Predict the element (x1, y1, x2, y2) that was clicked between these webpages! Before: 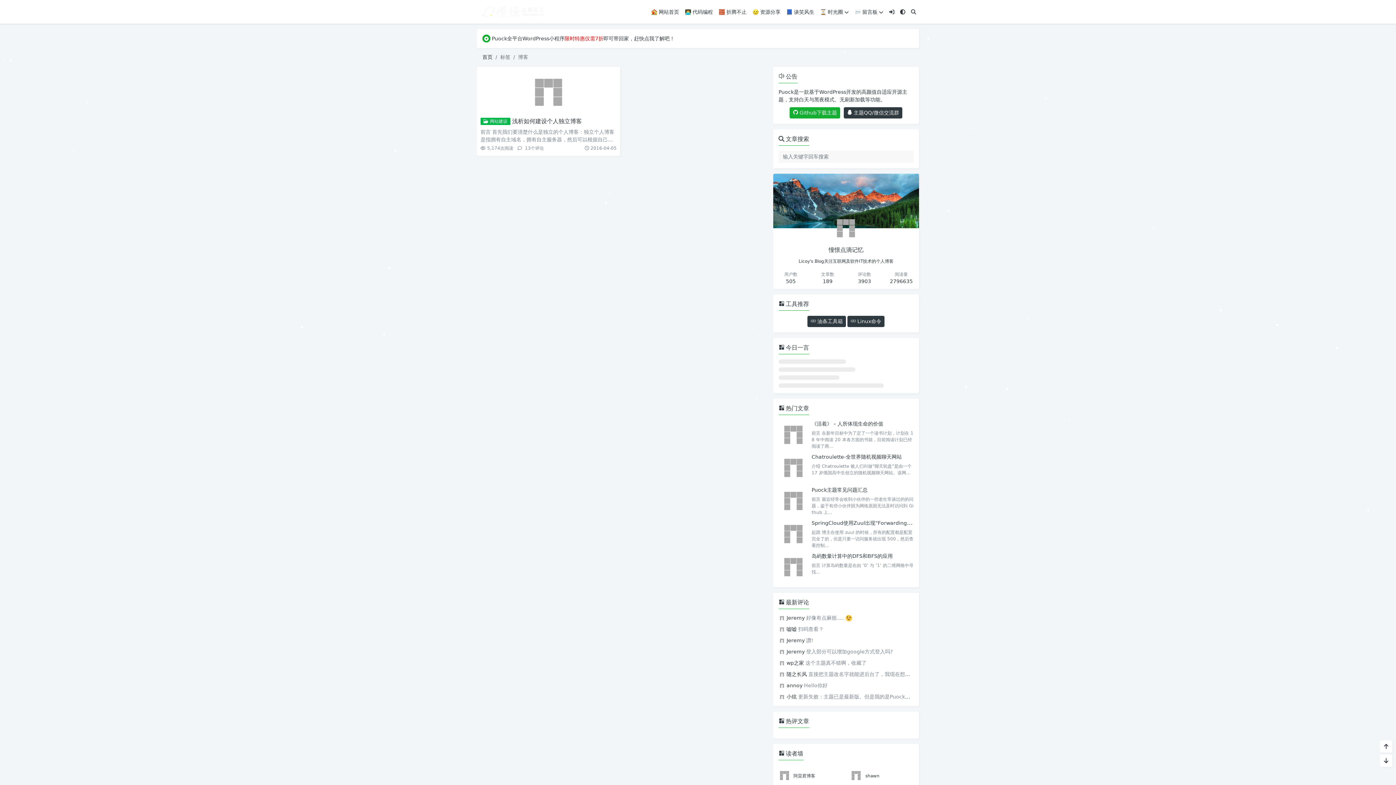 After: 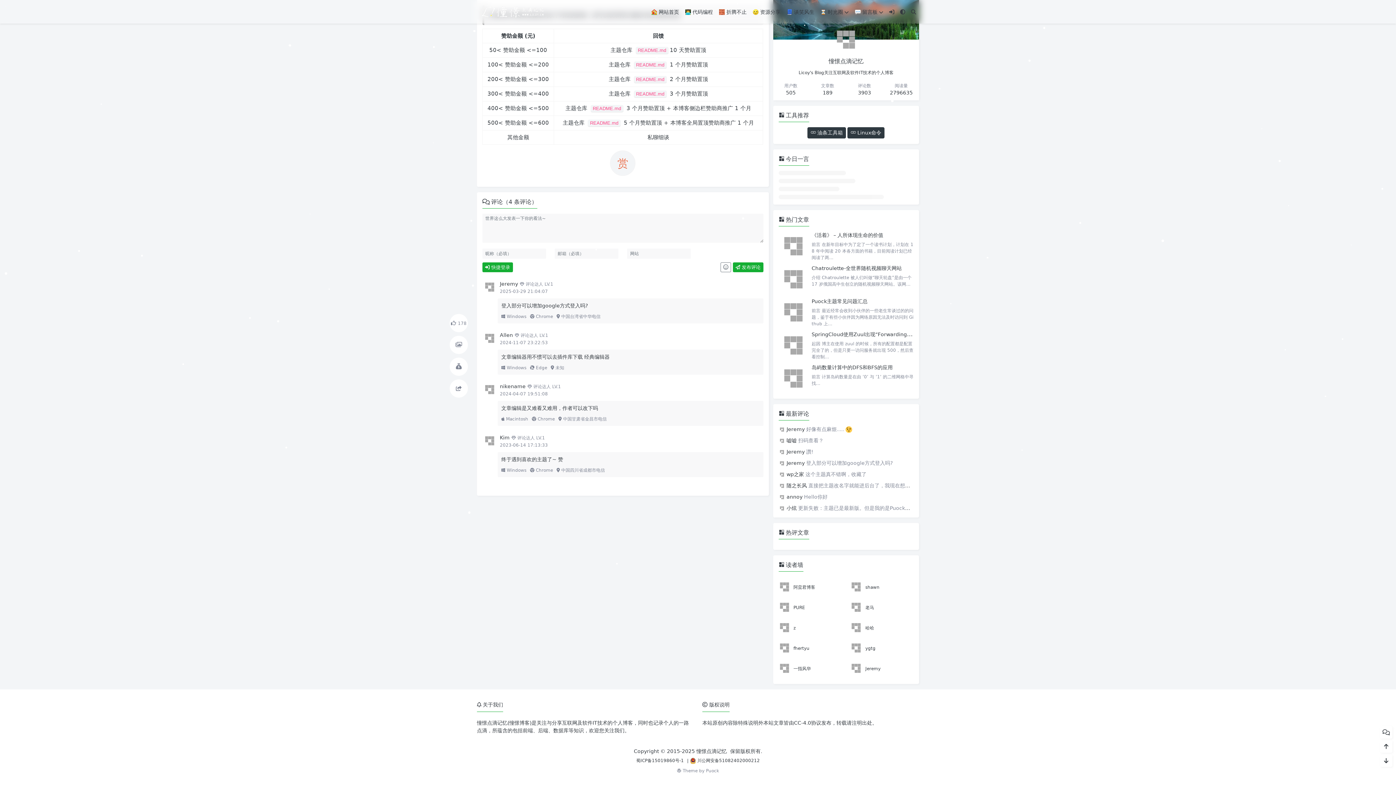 Action: label: Jeremy bbox: (786, 649, 804, 654)